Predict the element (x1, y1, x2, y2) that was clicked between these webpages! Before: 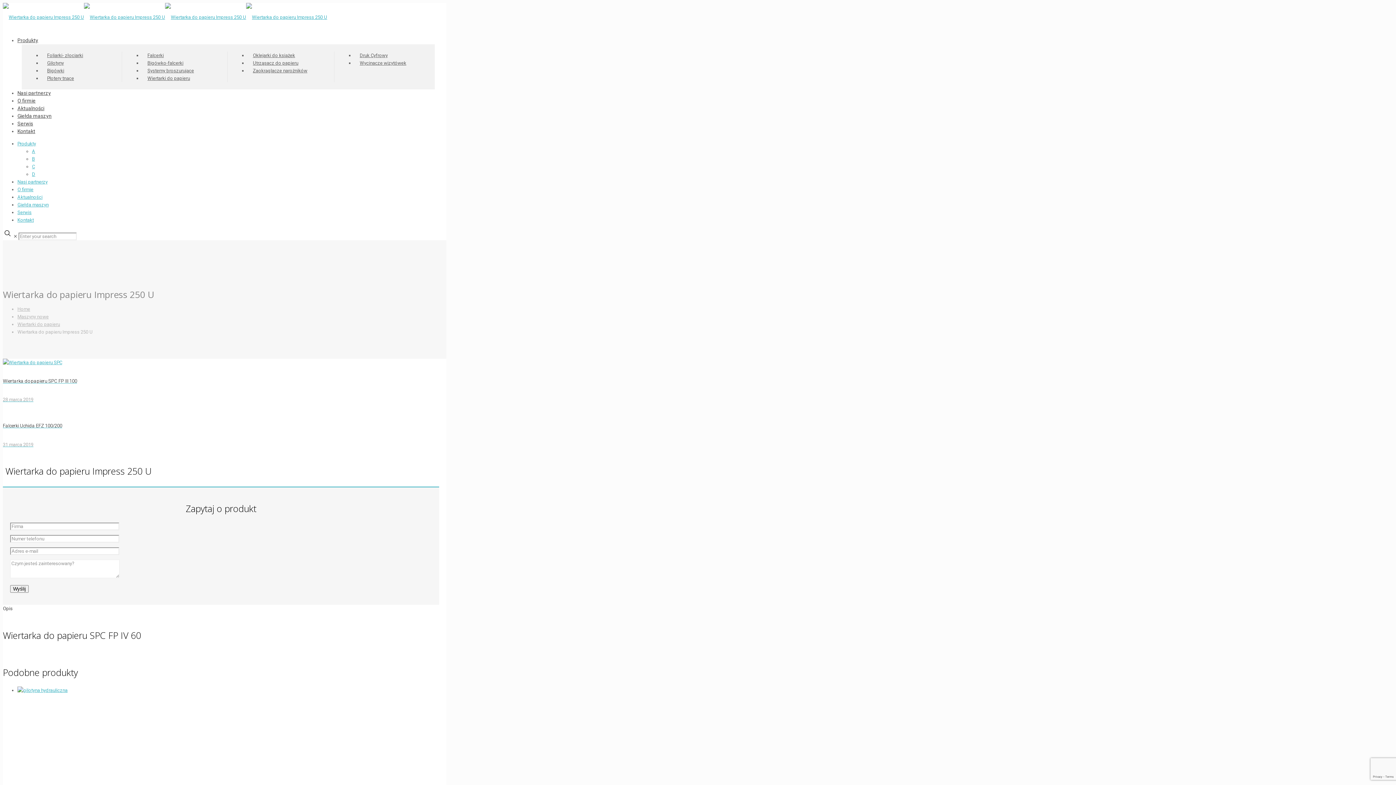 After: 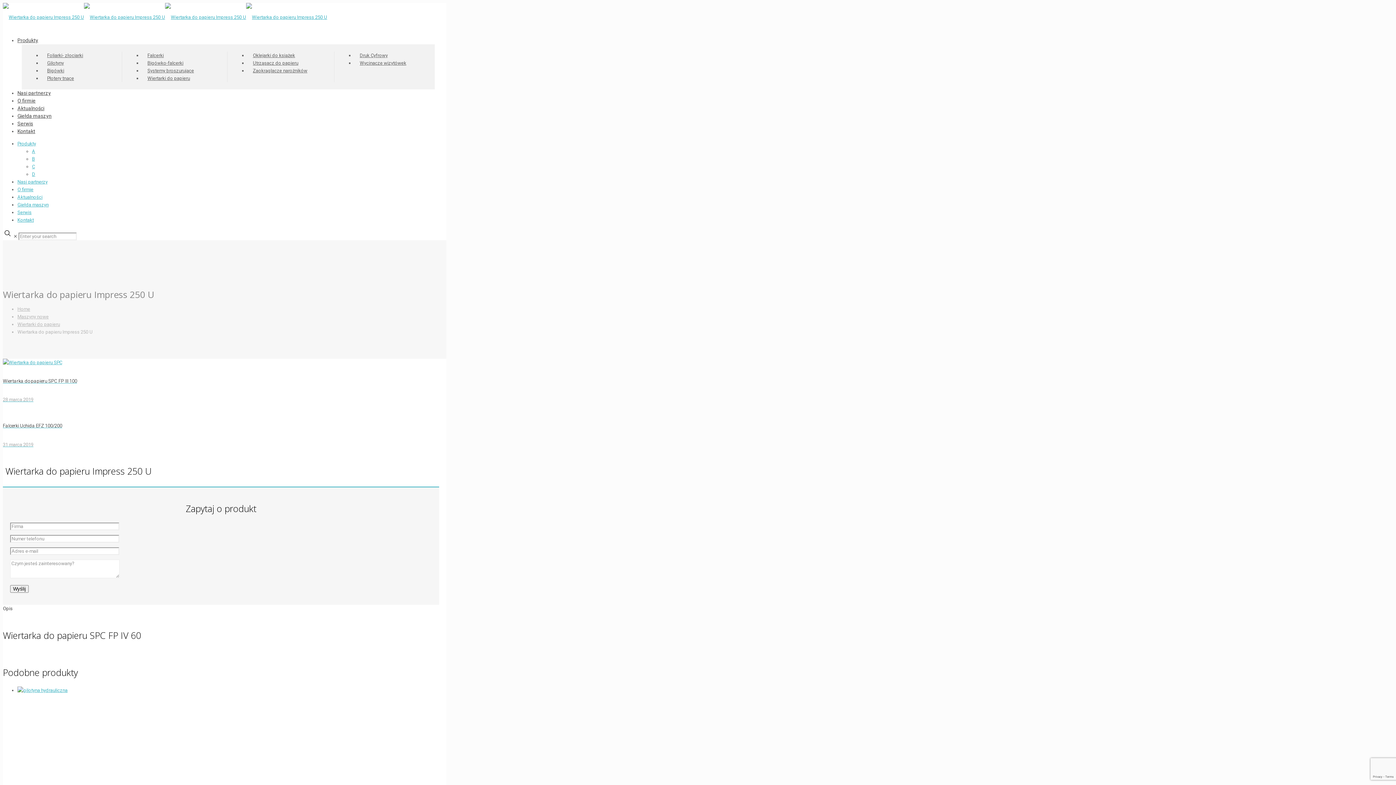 Action: label: C bbox: (32, 164, 34, 169)